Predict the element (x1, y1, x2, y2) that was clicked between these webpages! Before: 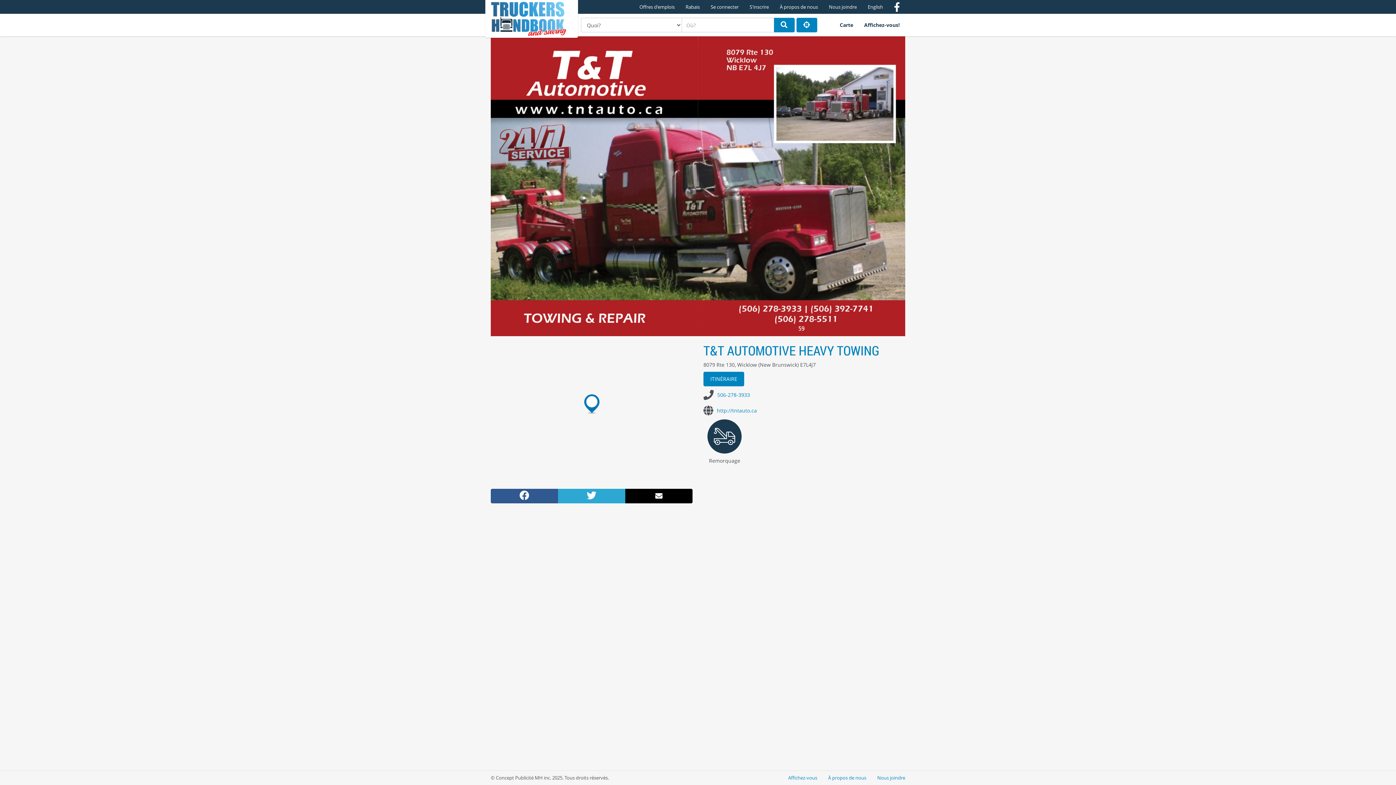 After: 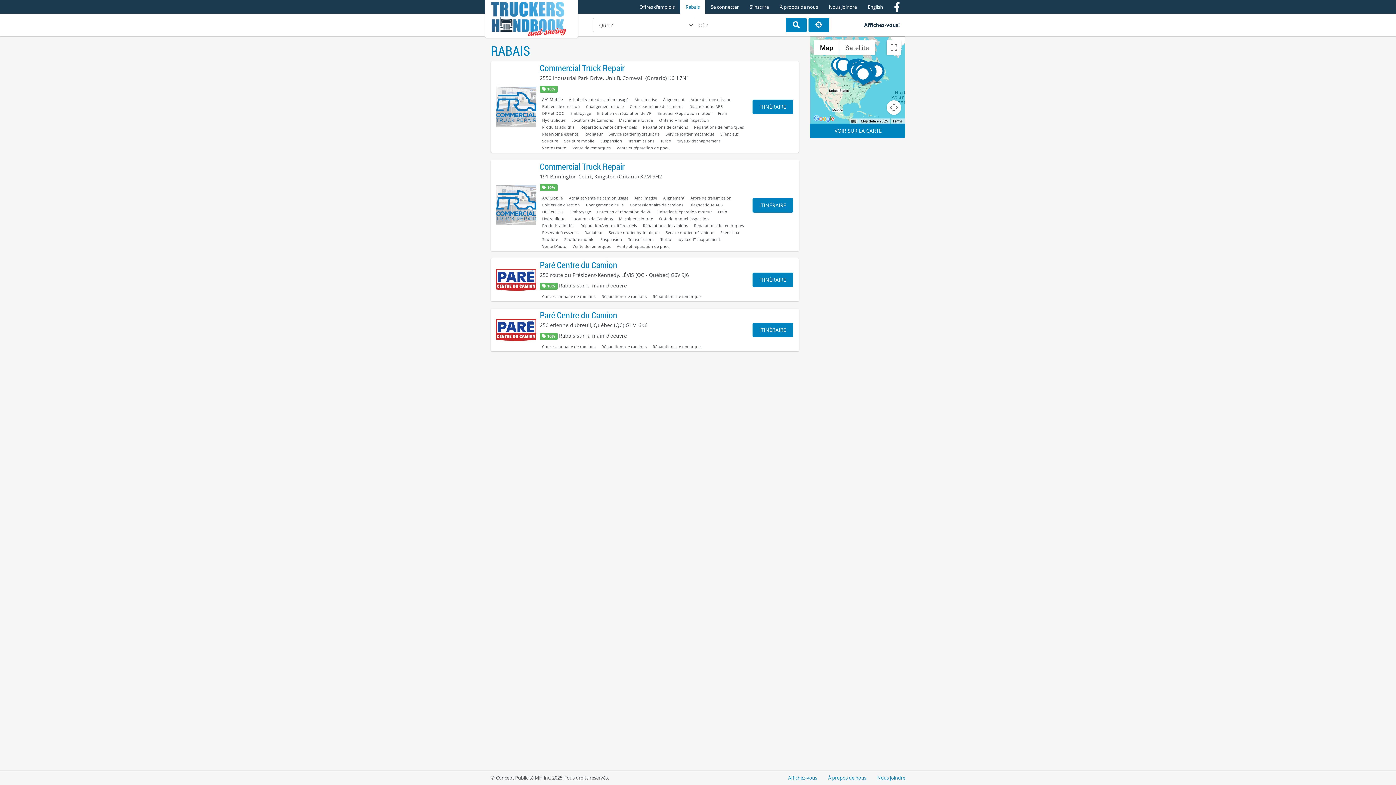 Action: label: Rabais bbox: (680, 0, 705, 13)